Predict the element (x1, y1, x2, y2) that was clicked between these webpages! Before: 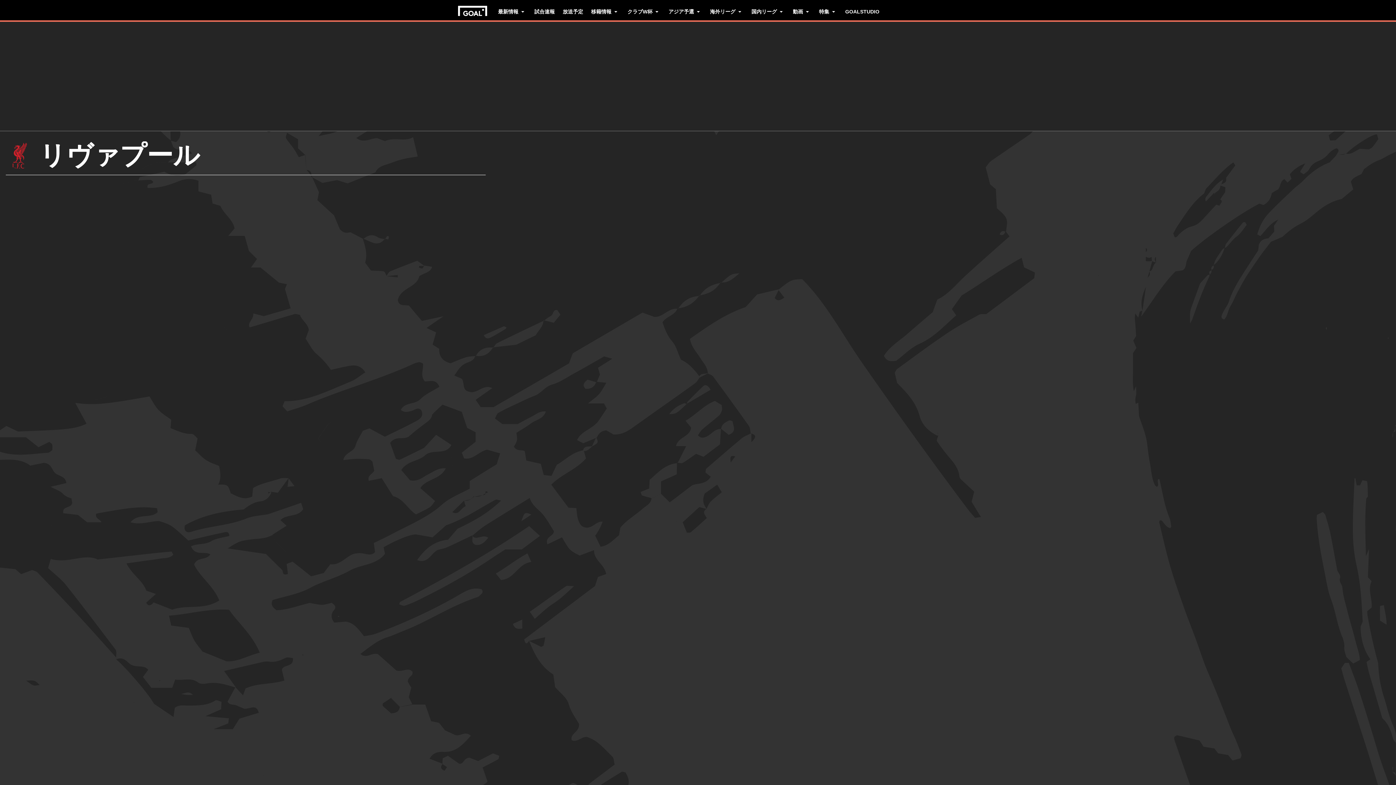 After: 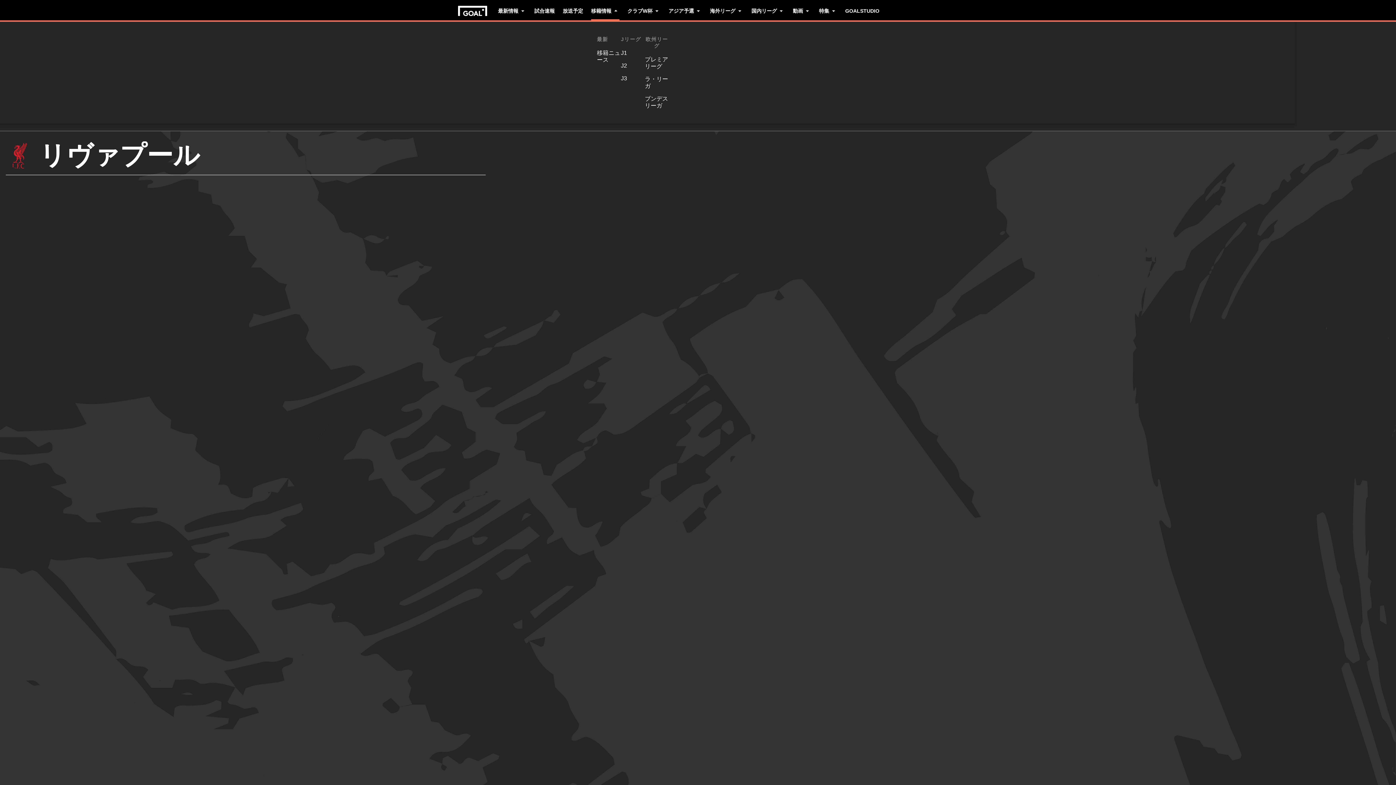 Action: label: 移籍情報 bbox: (591, 0, 619, 22)